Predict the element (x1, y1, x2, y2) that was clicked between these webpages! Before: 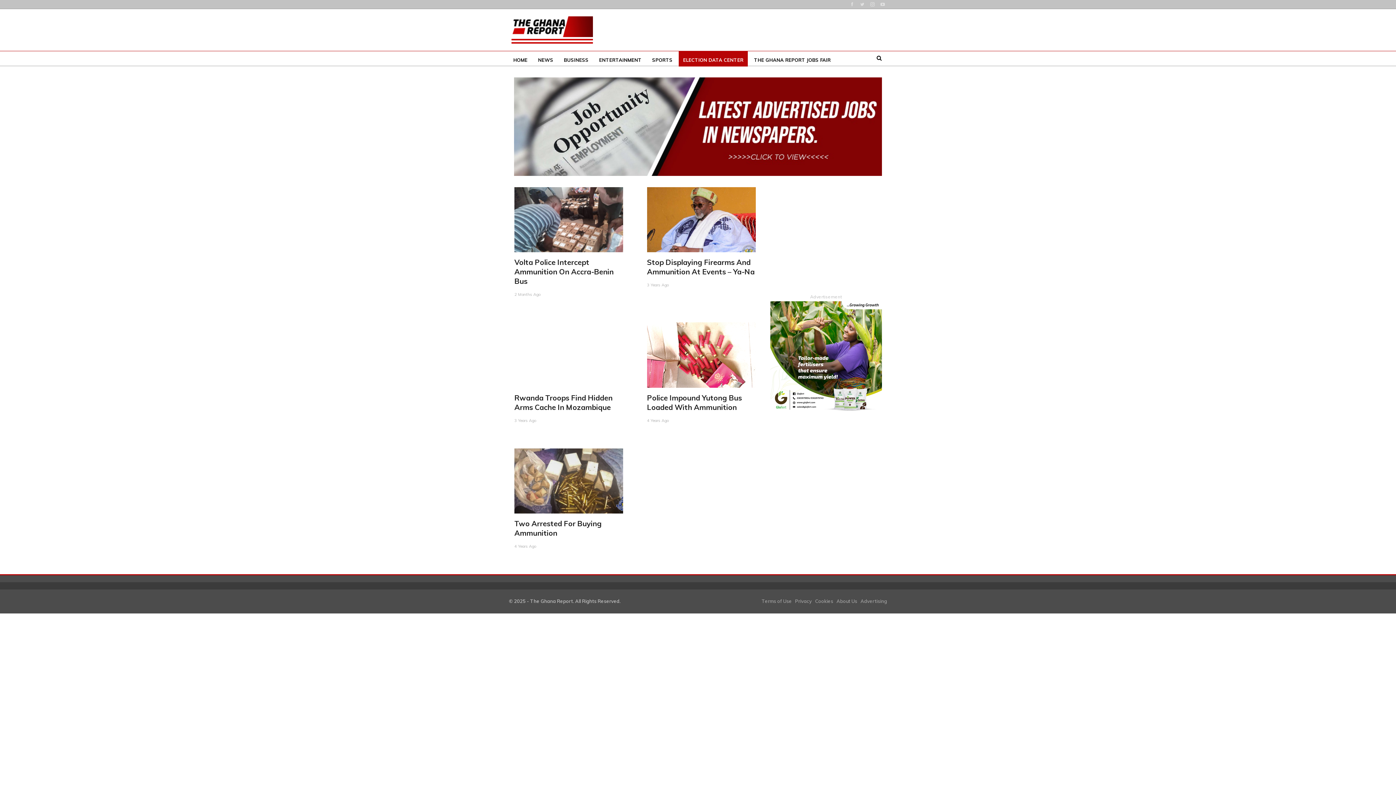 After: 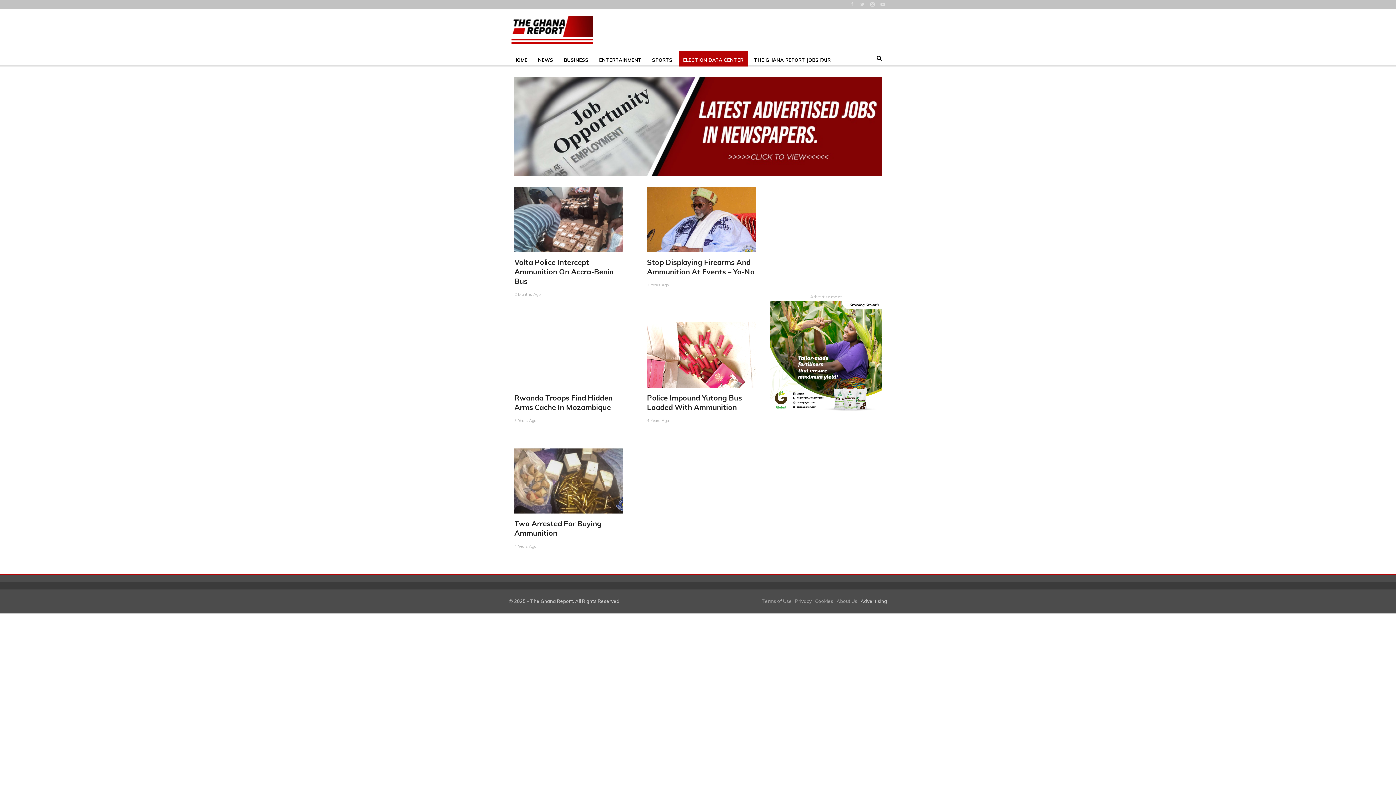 Action: bbox: (860, 598, 887, 604) label: Advertising